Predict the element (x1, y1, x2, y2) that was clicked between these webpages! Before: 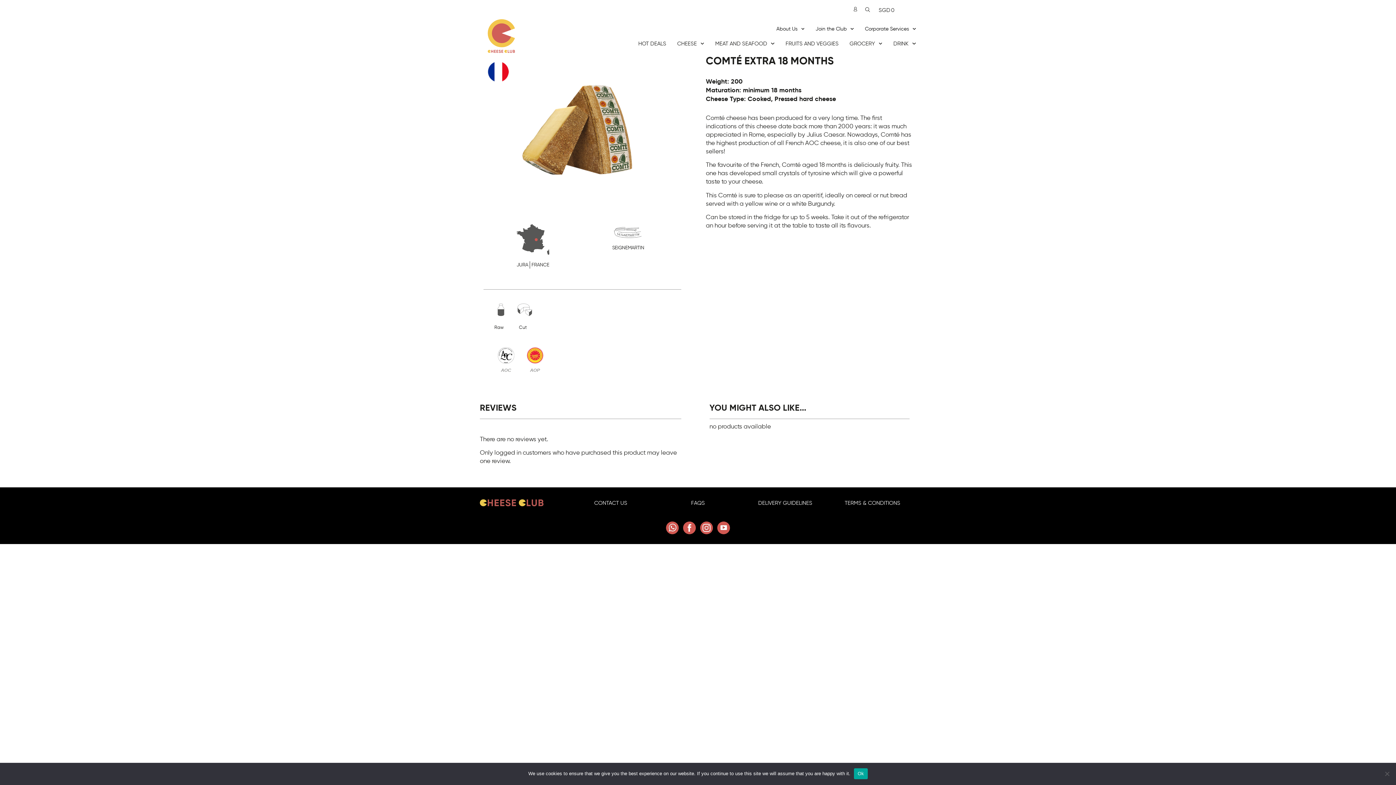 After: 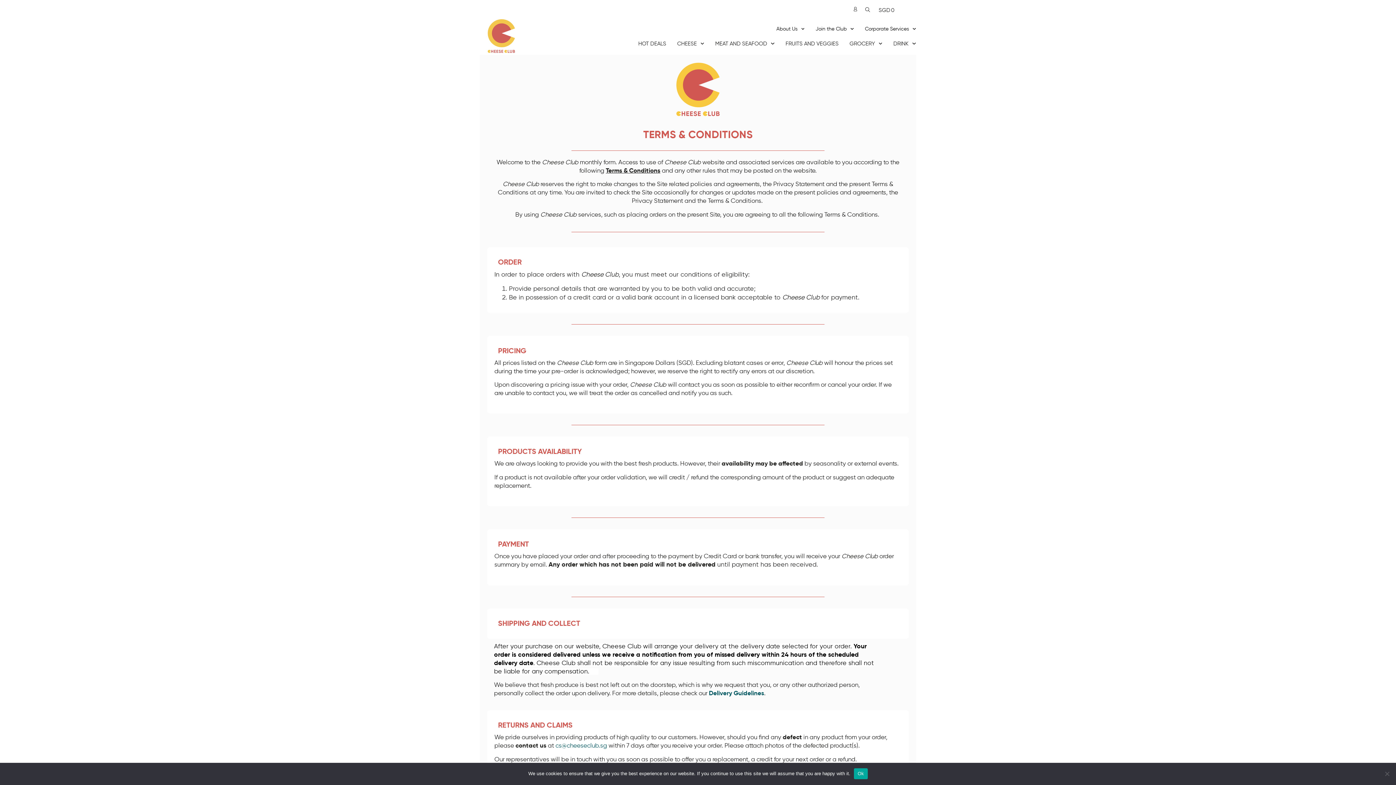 Action: bbox: (844, 500, 900, 506) label: TERMS & CONDITIONS